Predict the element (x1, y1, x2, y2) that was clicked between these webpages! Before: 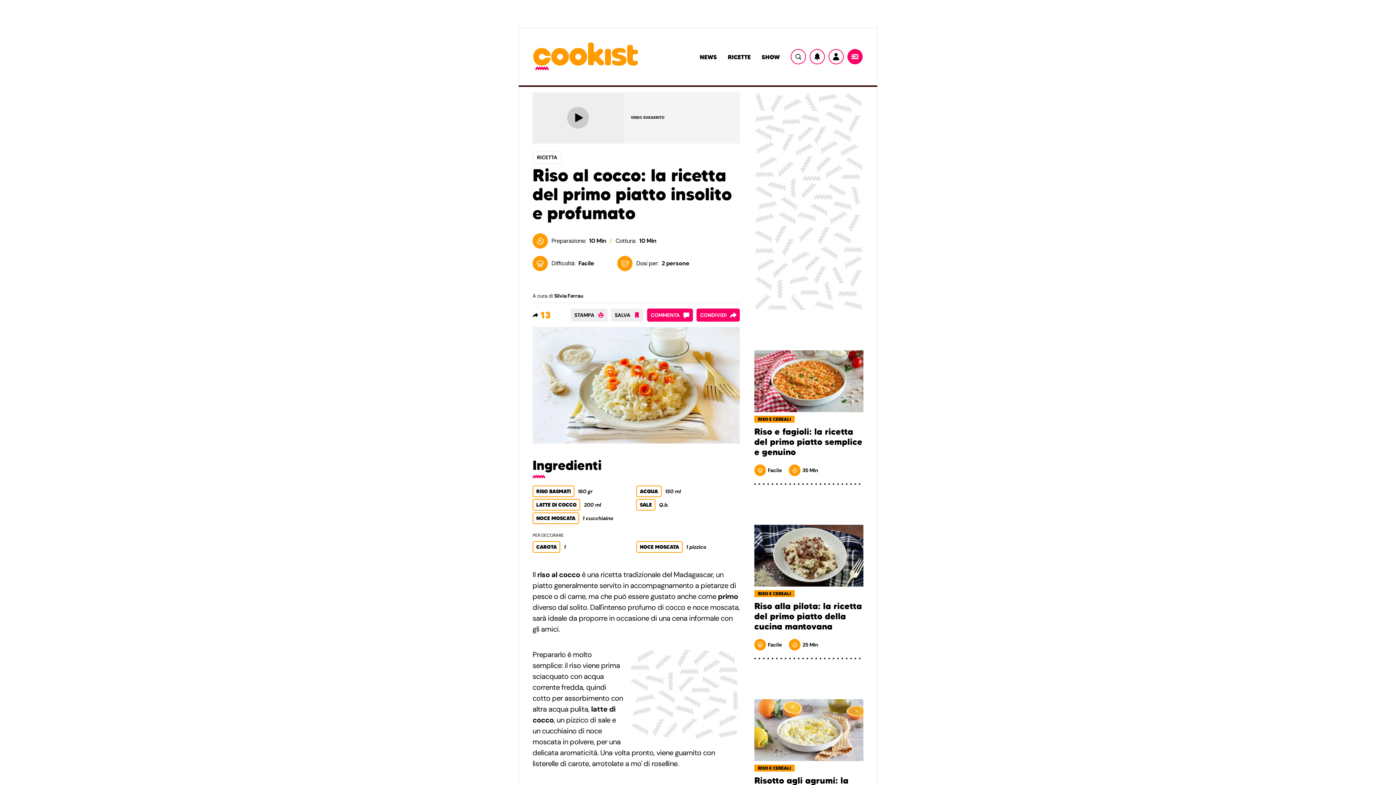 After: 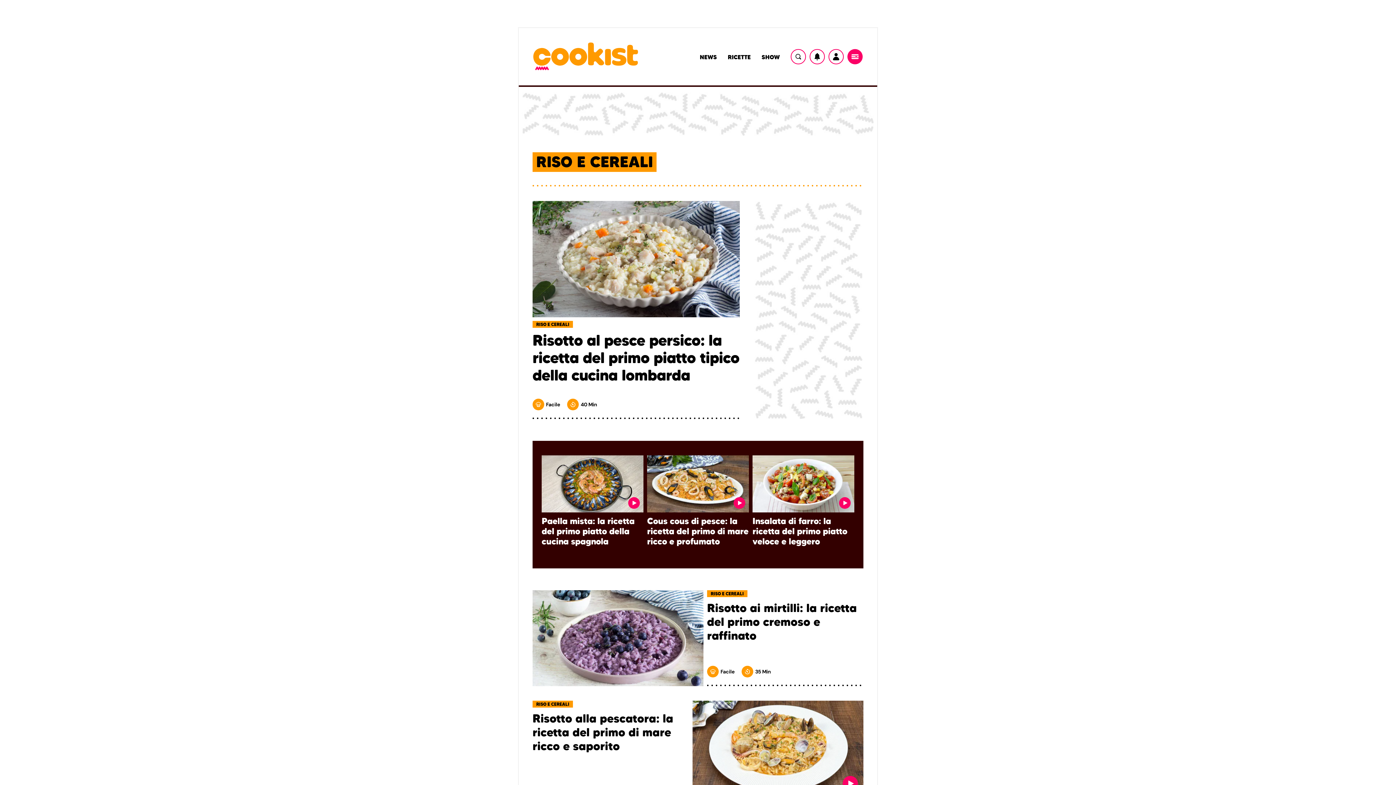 Action: bbox: (754, 416, 863, 423) label: RISO E CEREALI